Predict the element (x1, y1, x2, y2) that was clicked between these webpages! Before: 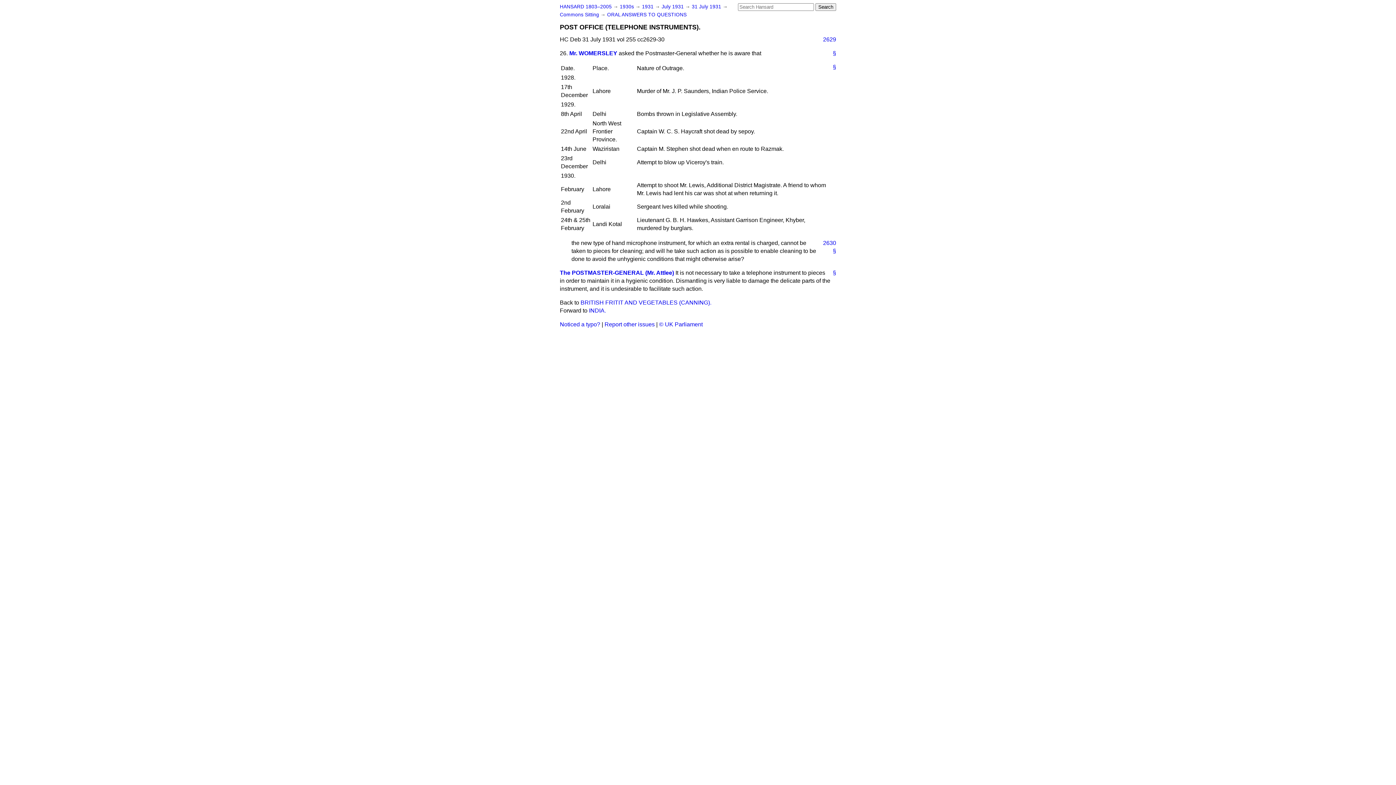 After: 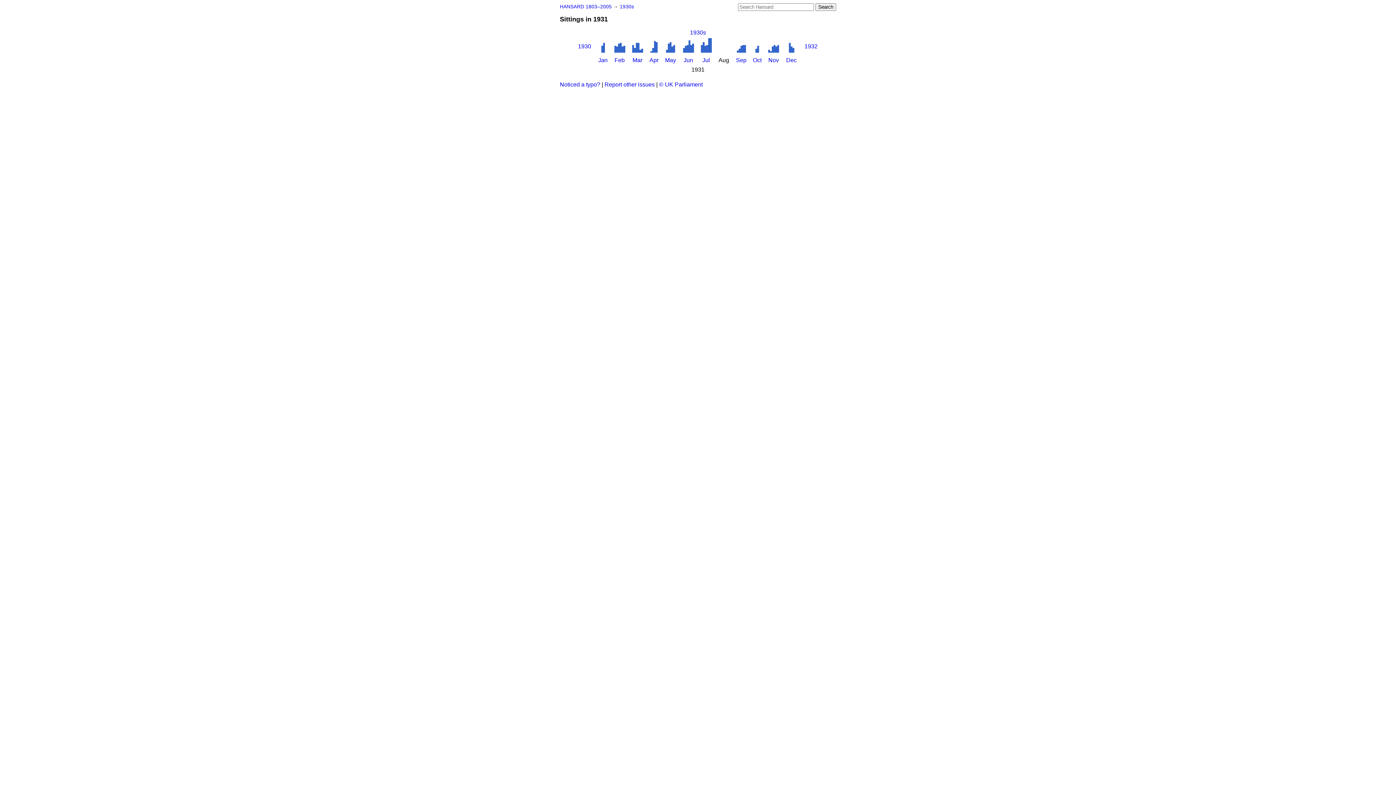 Action: label: 1931  bbox: (642, 4, 655, 9)